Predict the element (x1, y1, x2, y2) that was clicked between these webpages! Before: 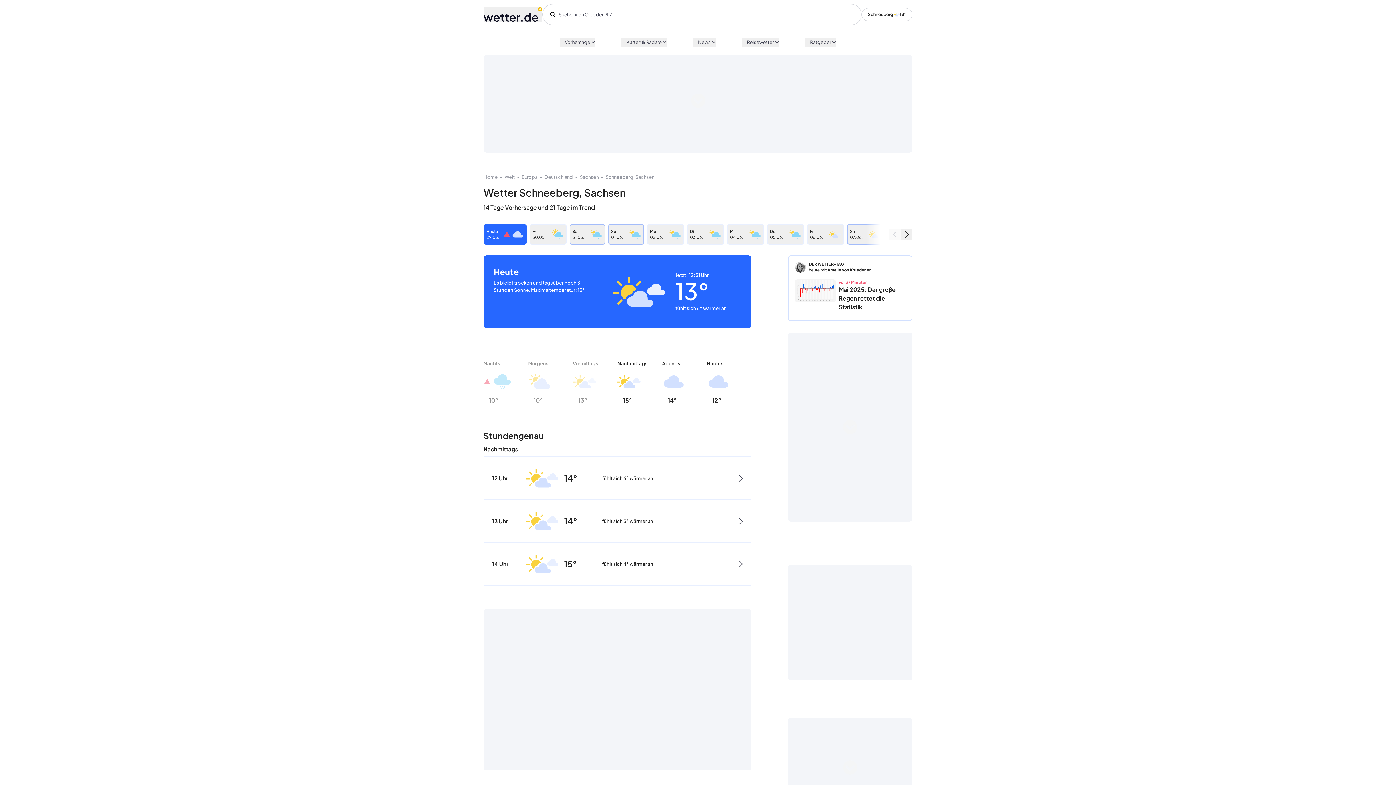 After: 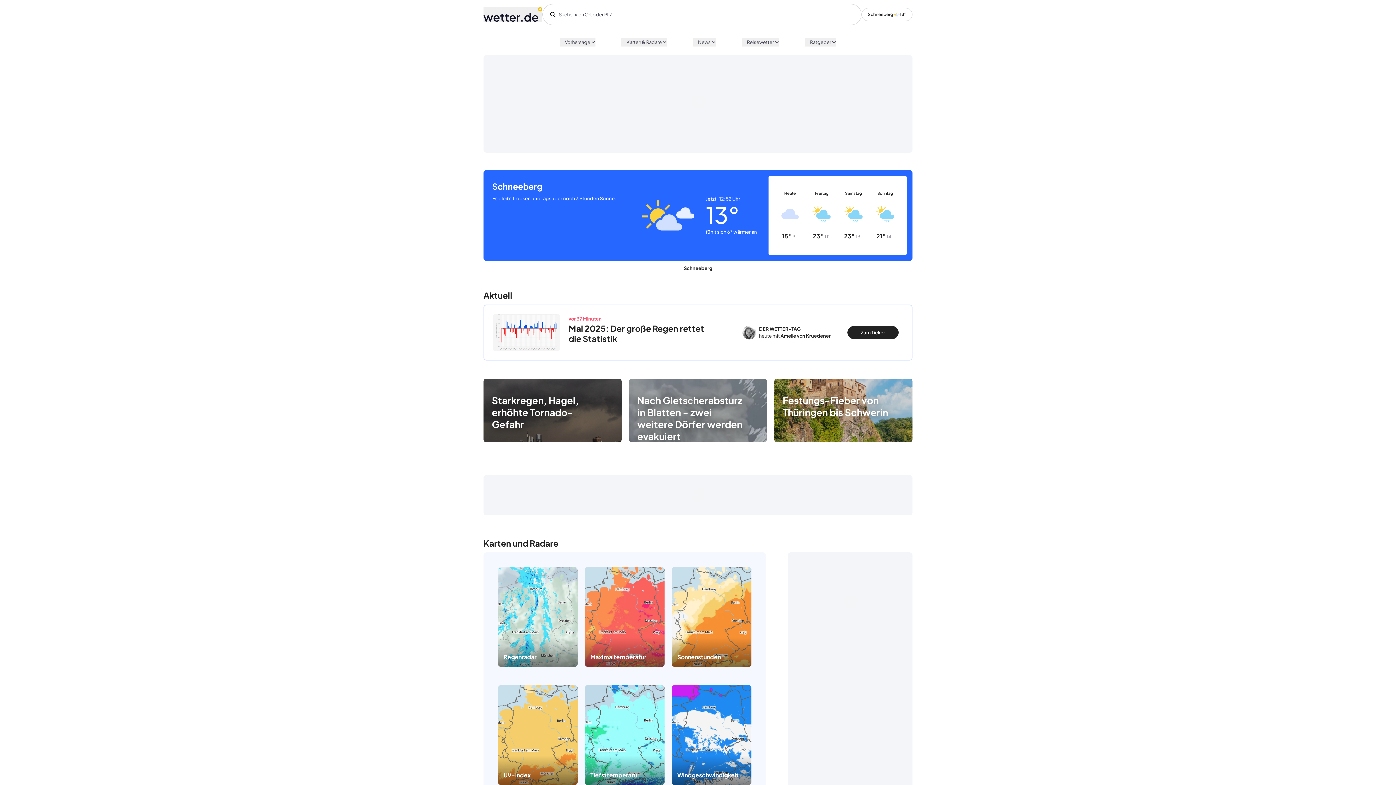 Action: label: Zur Startseite bbox: (483, 7, 542, 21)